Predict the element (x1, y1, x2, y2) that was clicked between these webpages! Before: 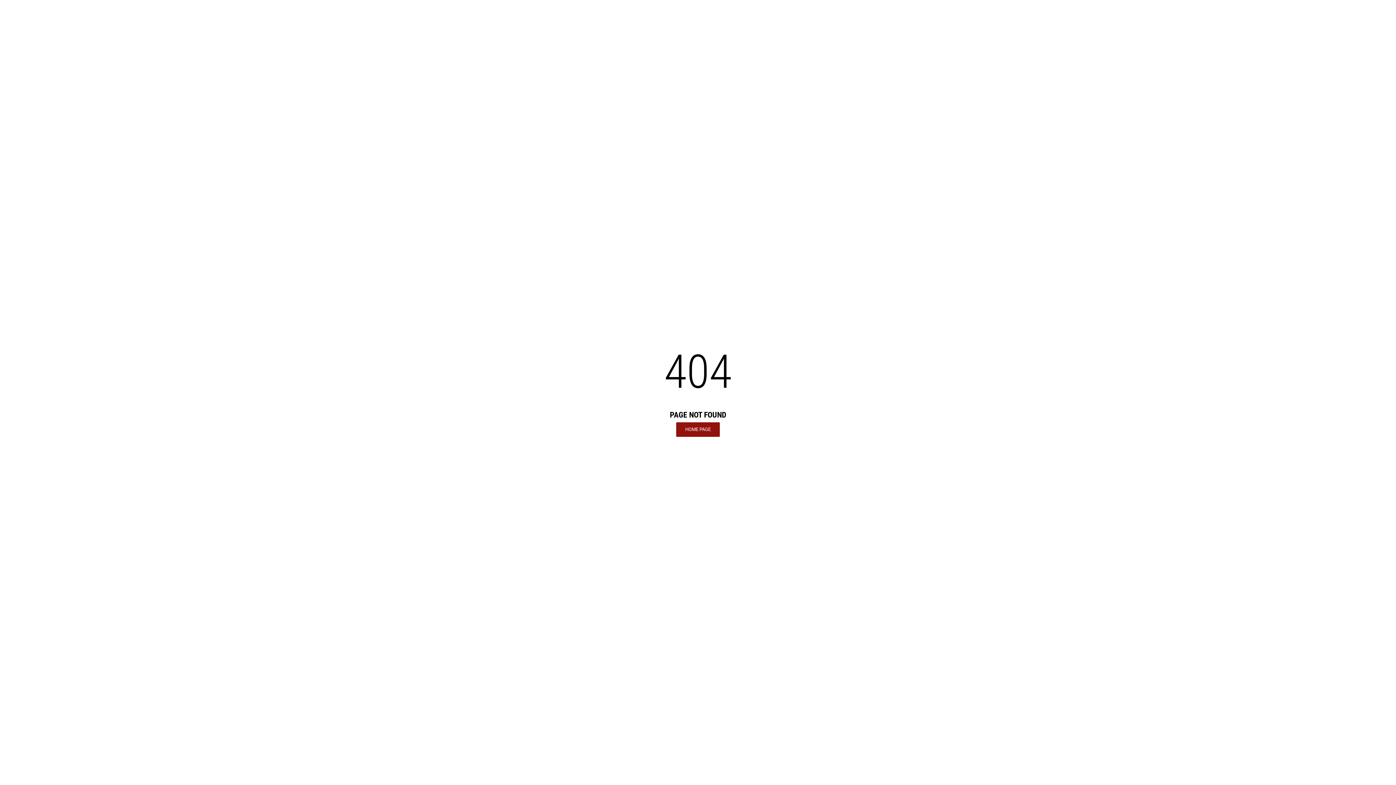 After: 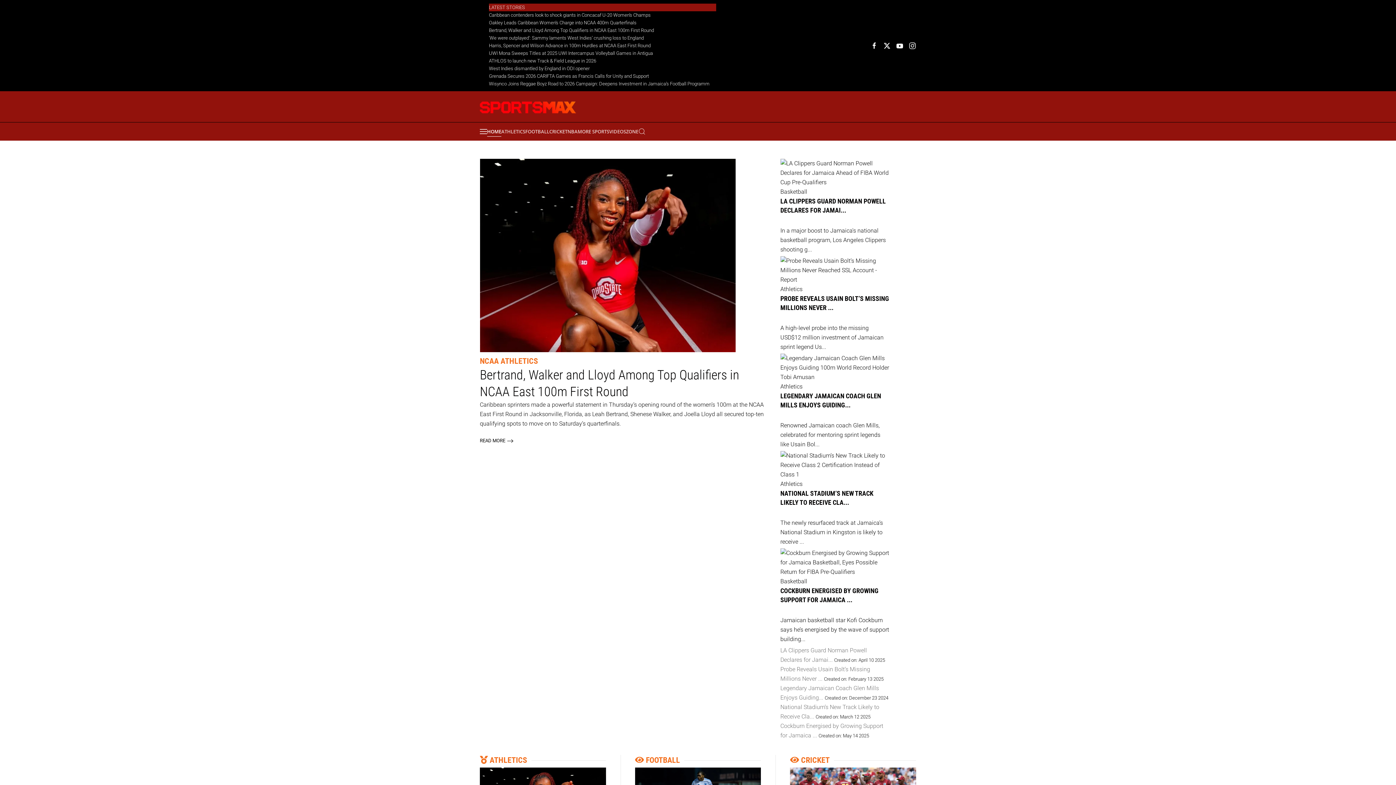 Action: bbox: (676, 422, 720, 436) label: HOME PAGE